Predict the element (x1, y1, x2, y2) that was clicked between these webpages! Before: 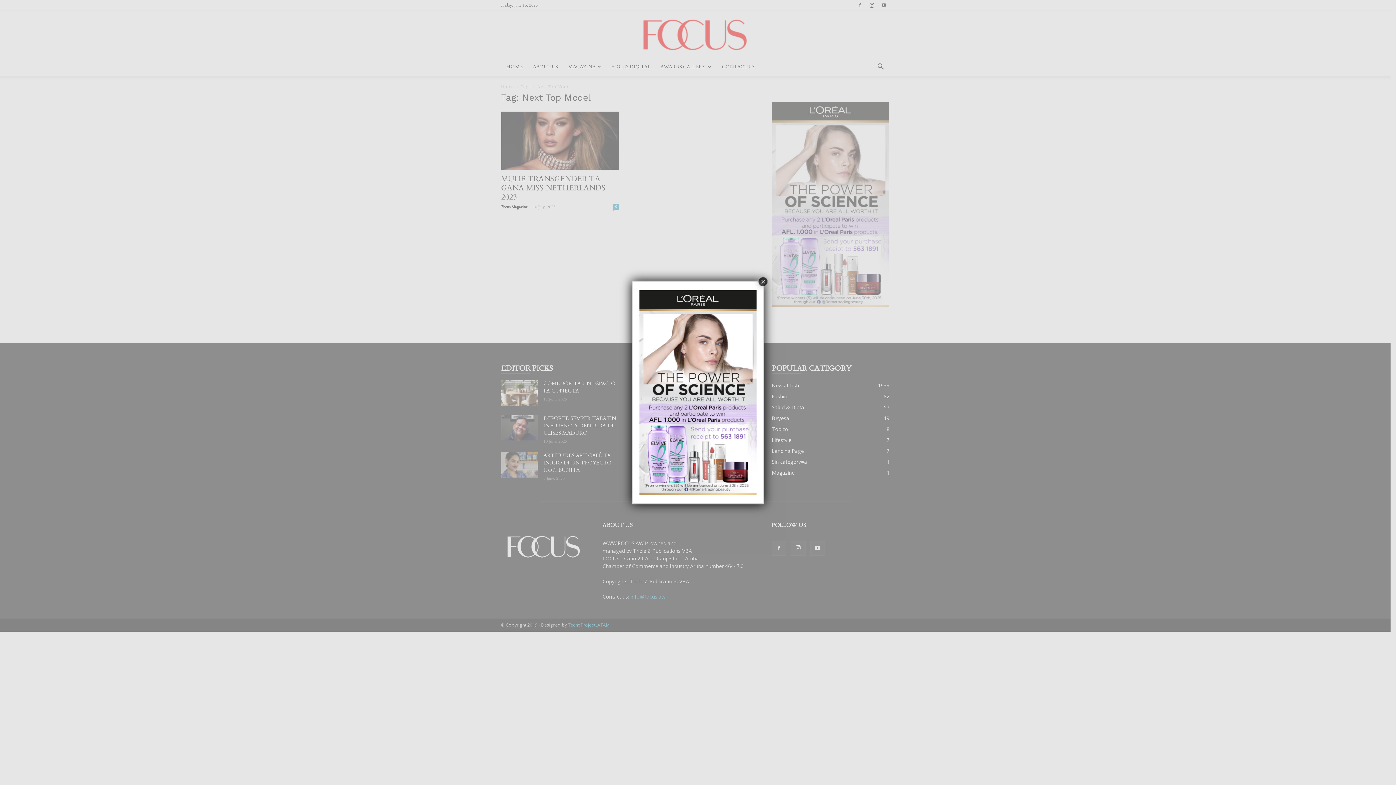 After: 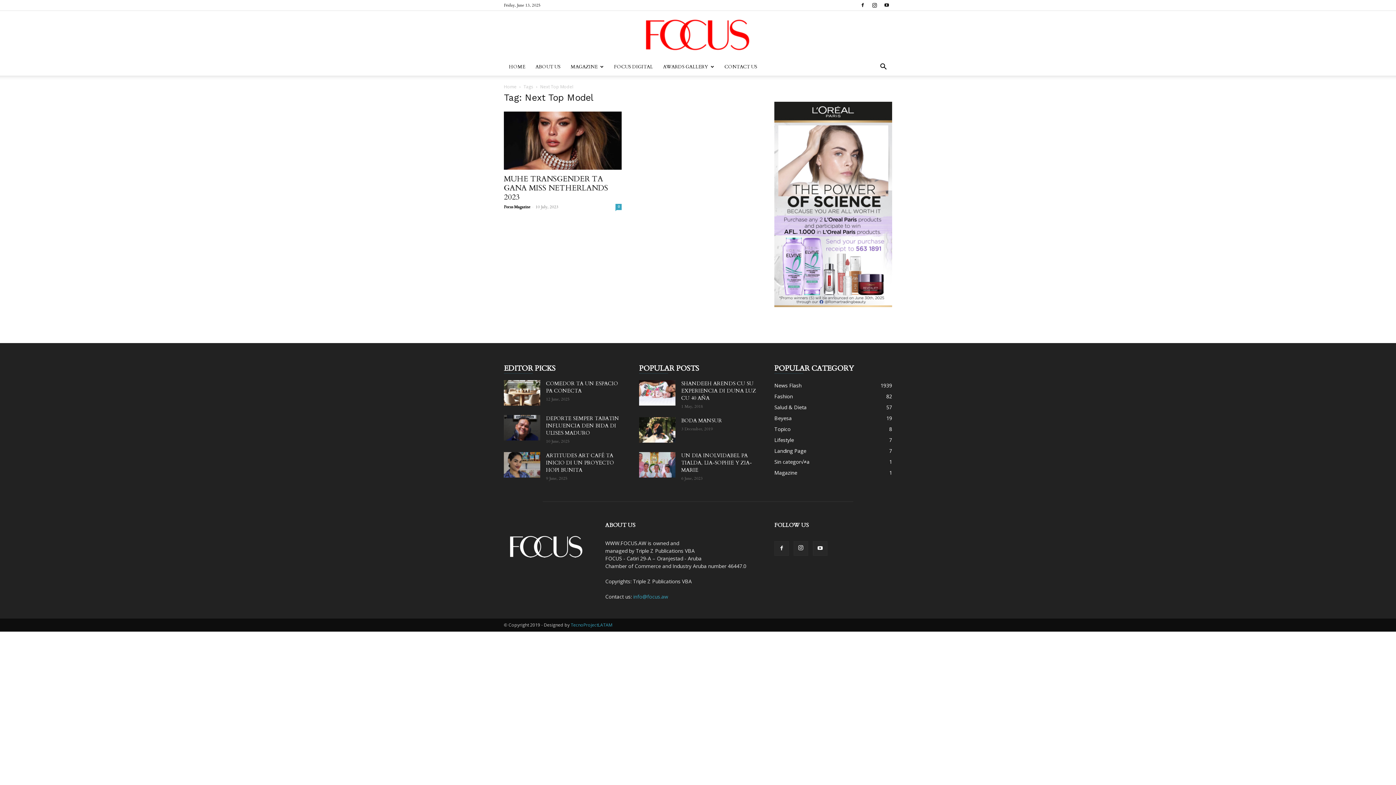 Action: label: Close bbox: (758, 277, 768, 286)